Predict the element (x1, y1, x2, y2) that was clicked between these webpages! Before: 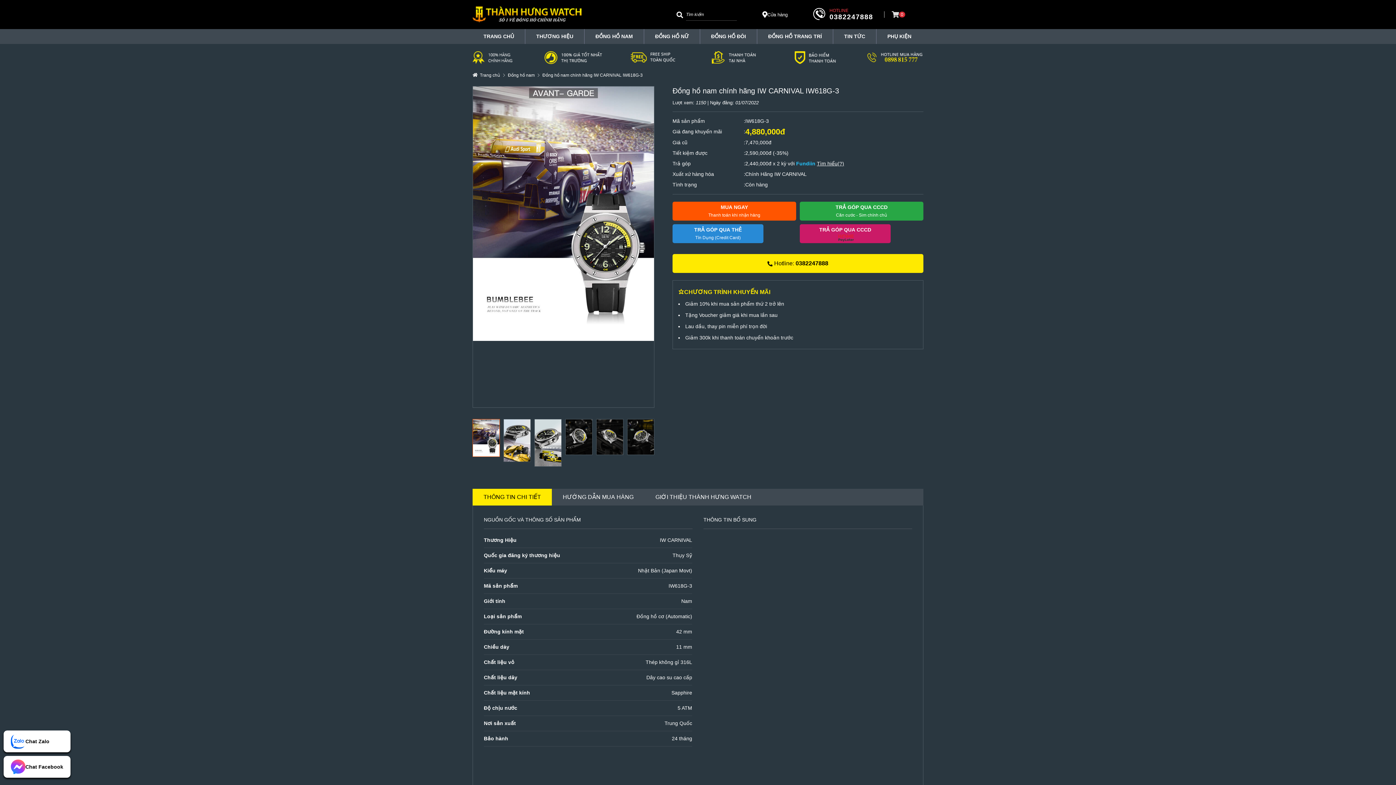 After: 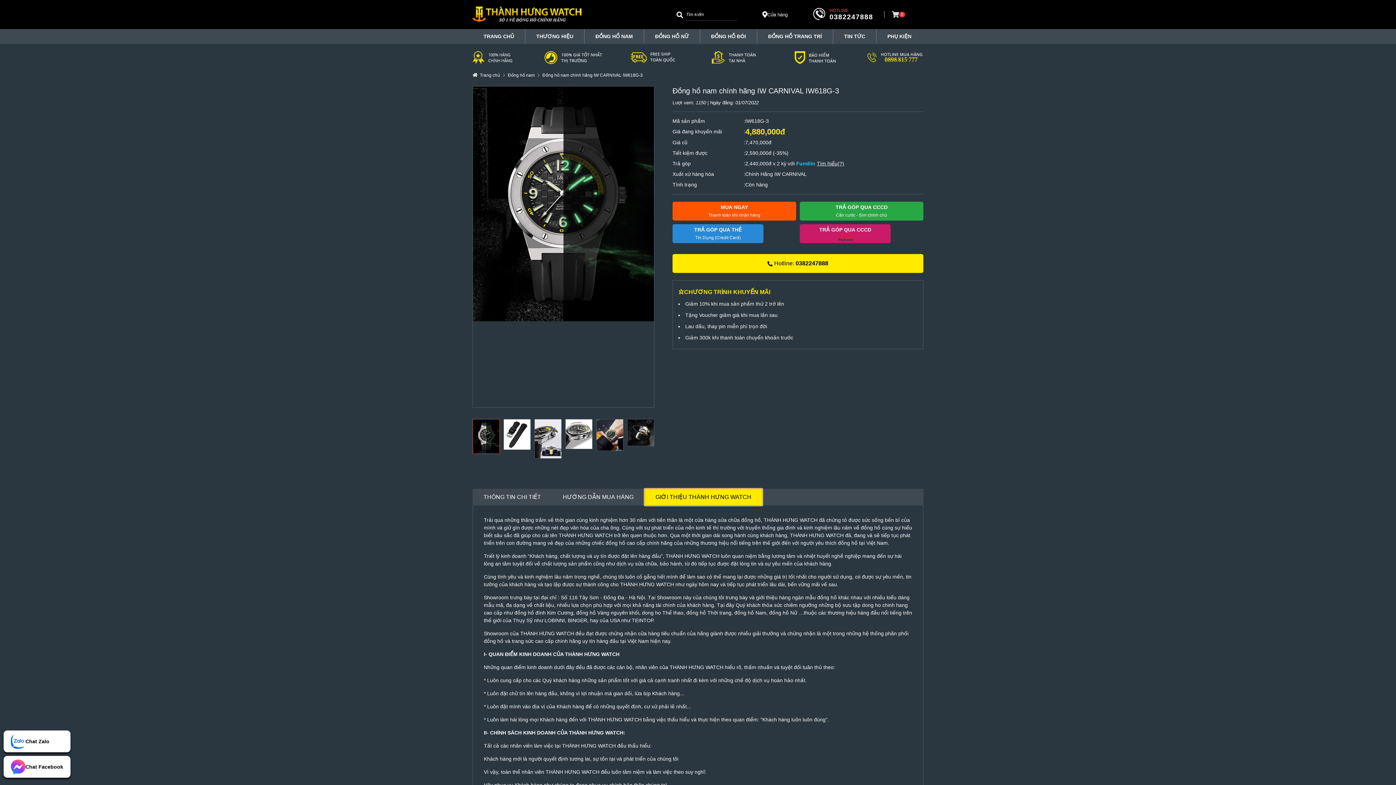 Action: bbox: (644, 364, 762, 380) label: GIỚI THIỆU THÀNH HƯNG WATCH